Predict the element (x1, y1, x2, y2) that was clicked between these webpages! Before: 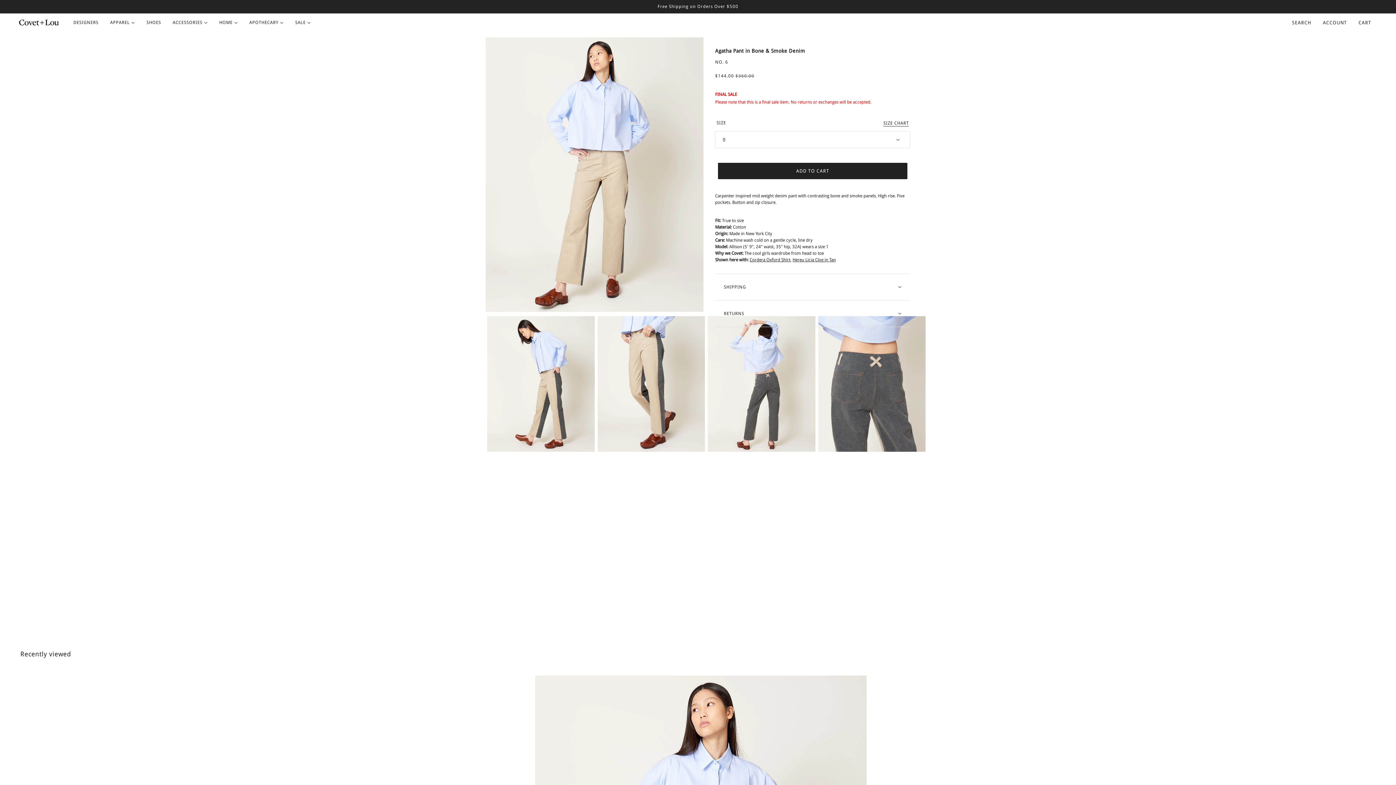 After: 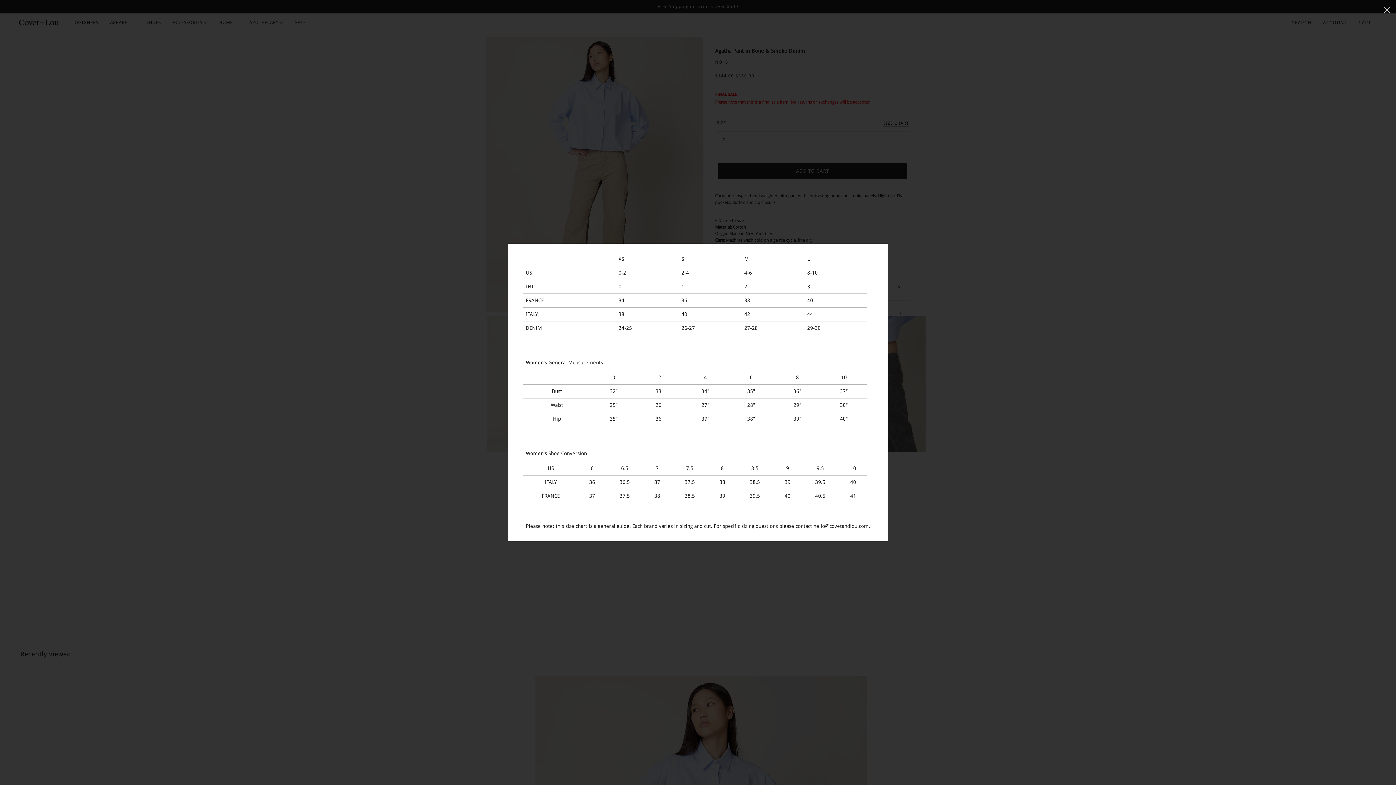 Action: bbox: (883, 121, 909, 126) label: SIZE CHART